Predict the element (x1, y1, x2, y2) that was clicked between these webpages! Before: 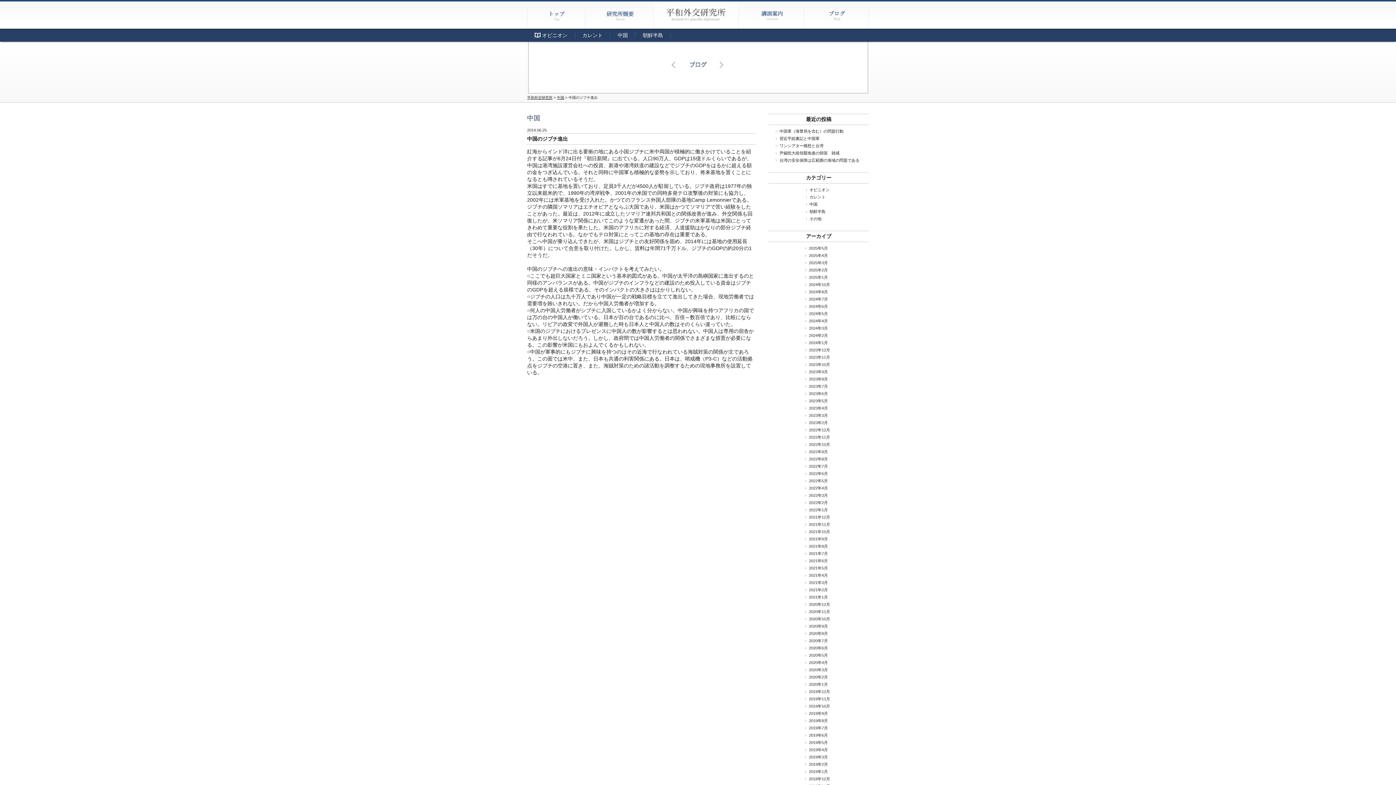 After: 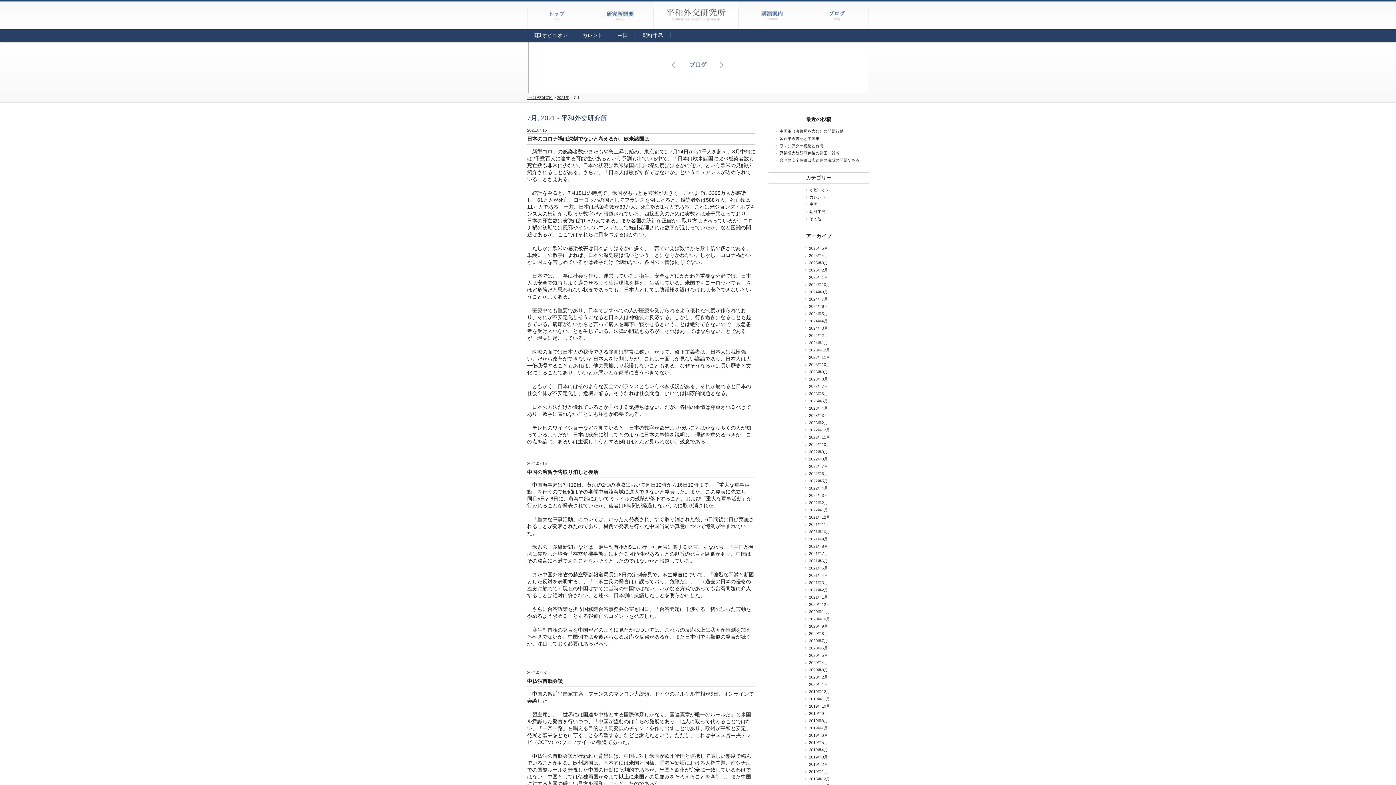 Action: bbox: (809, 551, 828, 556) label: 2021年7月